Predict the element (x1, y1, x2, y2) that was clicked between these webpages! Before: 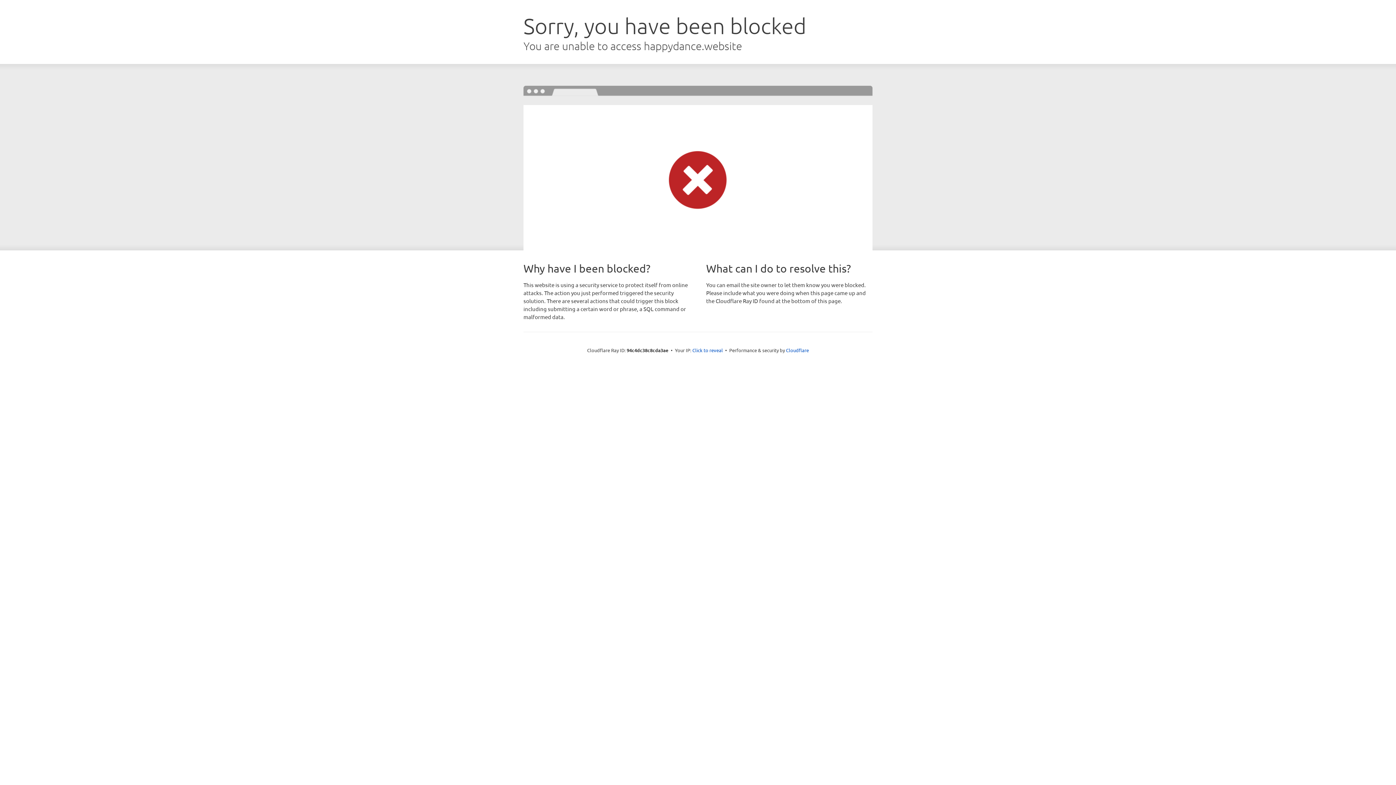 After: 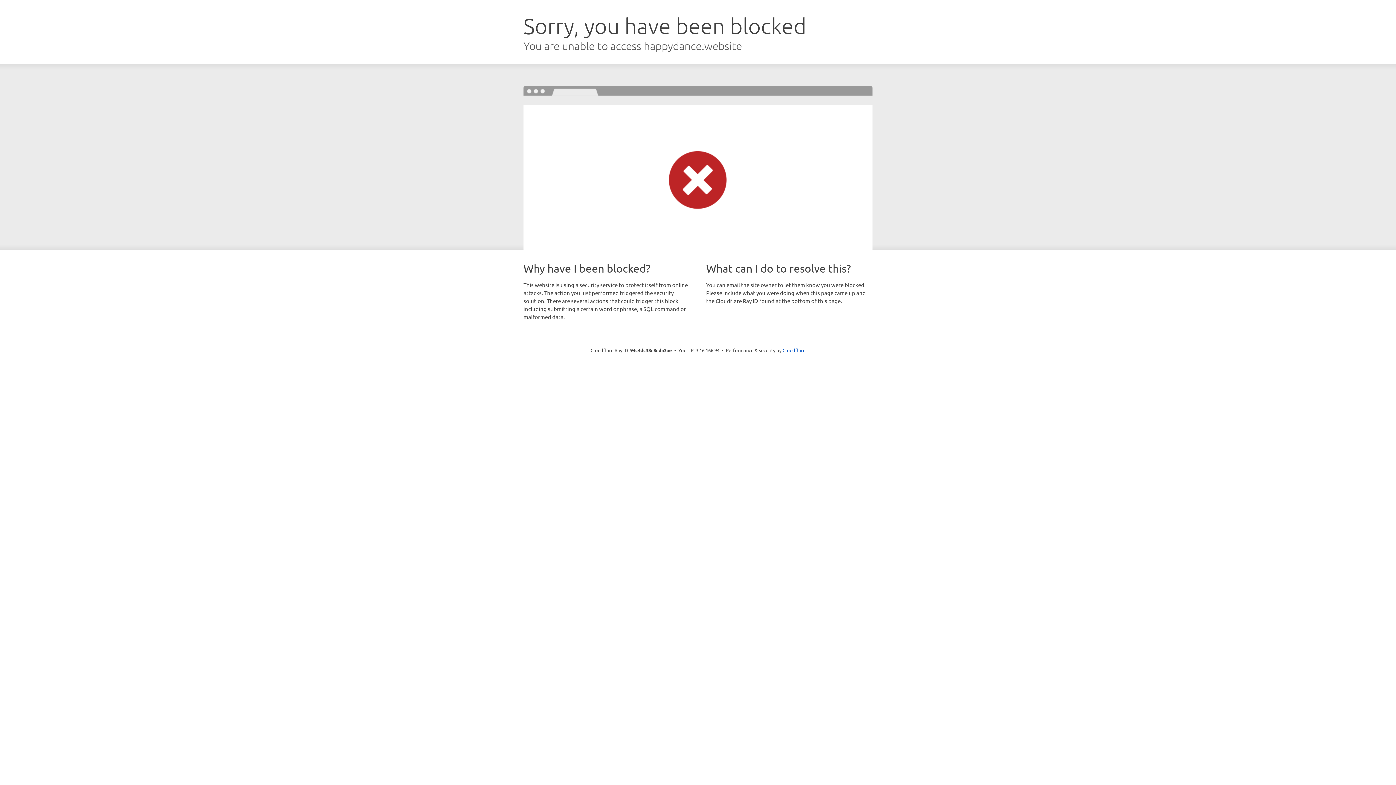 Action: bbox: (692, 346, 723, 353) label: Click to reveal